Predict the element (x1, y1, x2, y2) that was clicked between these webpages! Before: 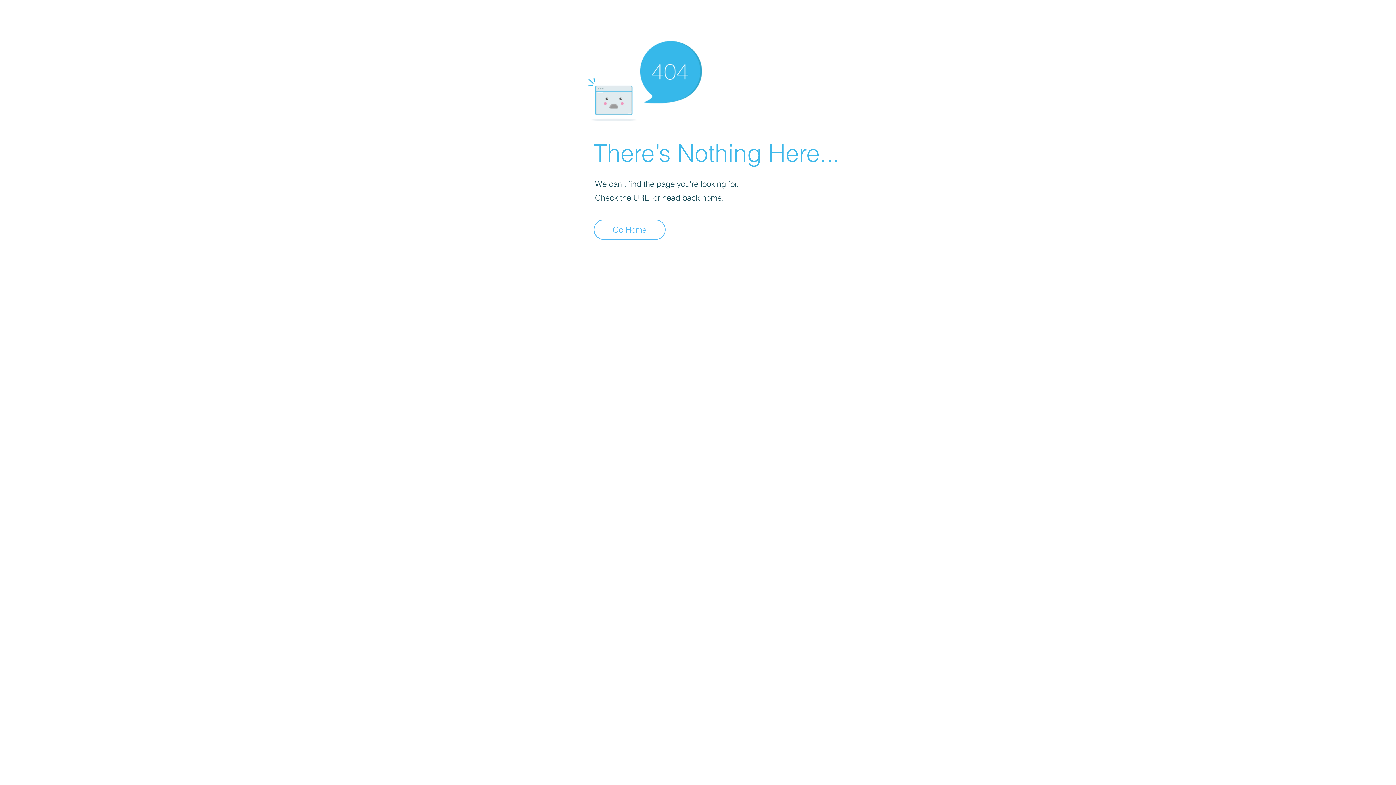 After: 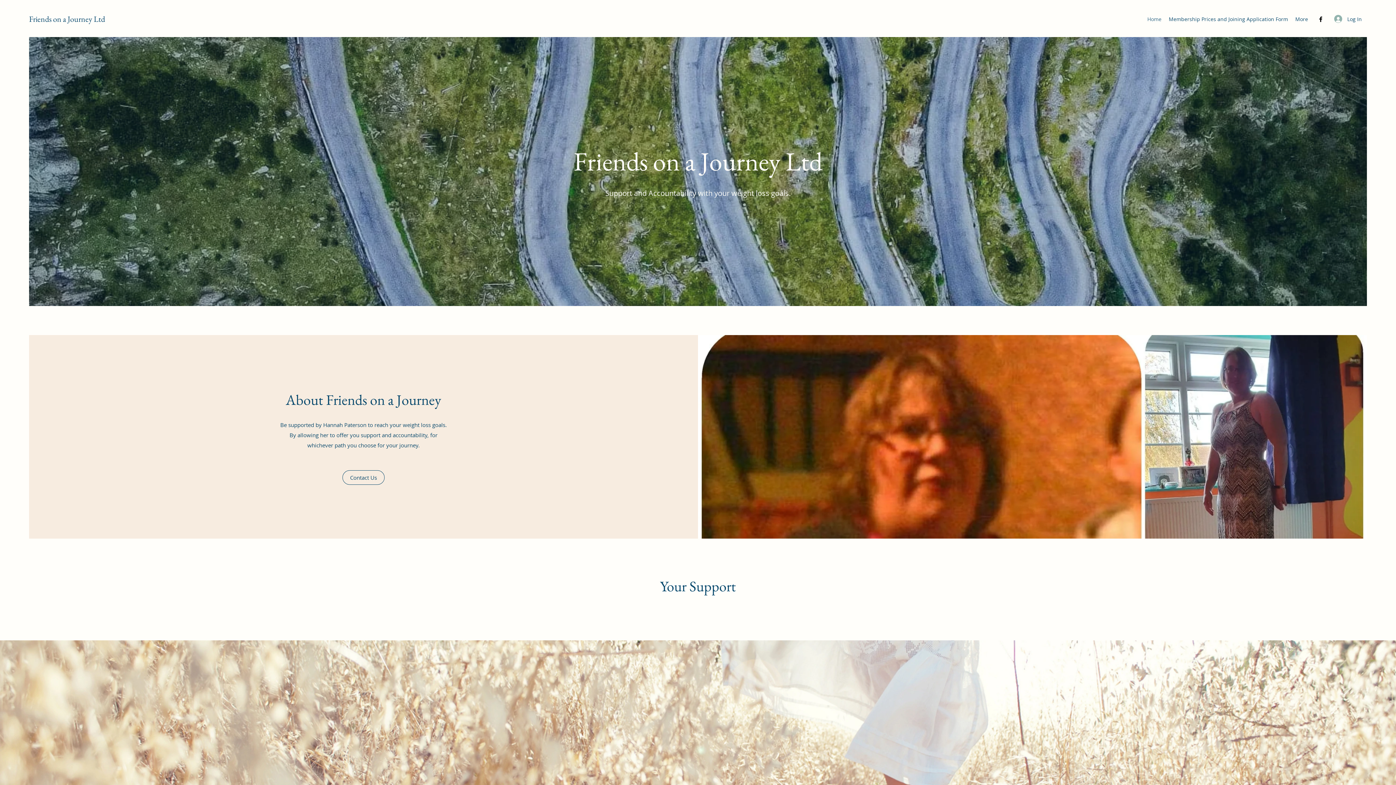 Action: label: Go Home bbox: (593, 219, 665, 240)